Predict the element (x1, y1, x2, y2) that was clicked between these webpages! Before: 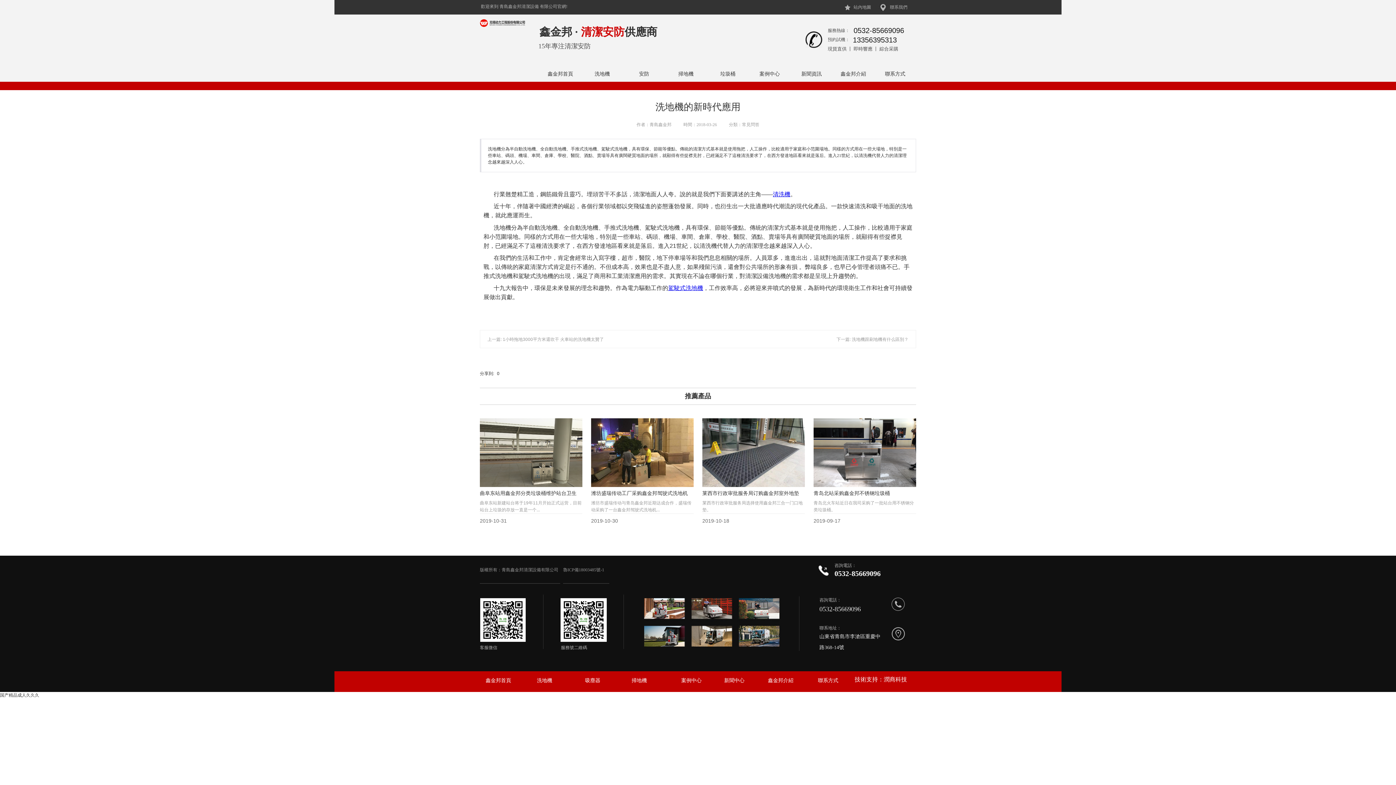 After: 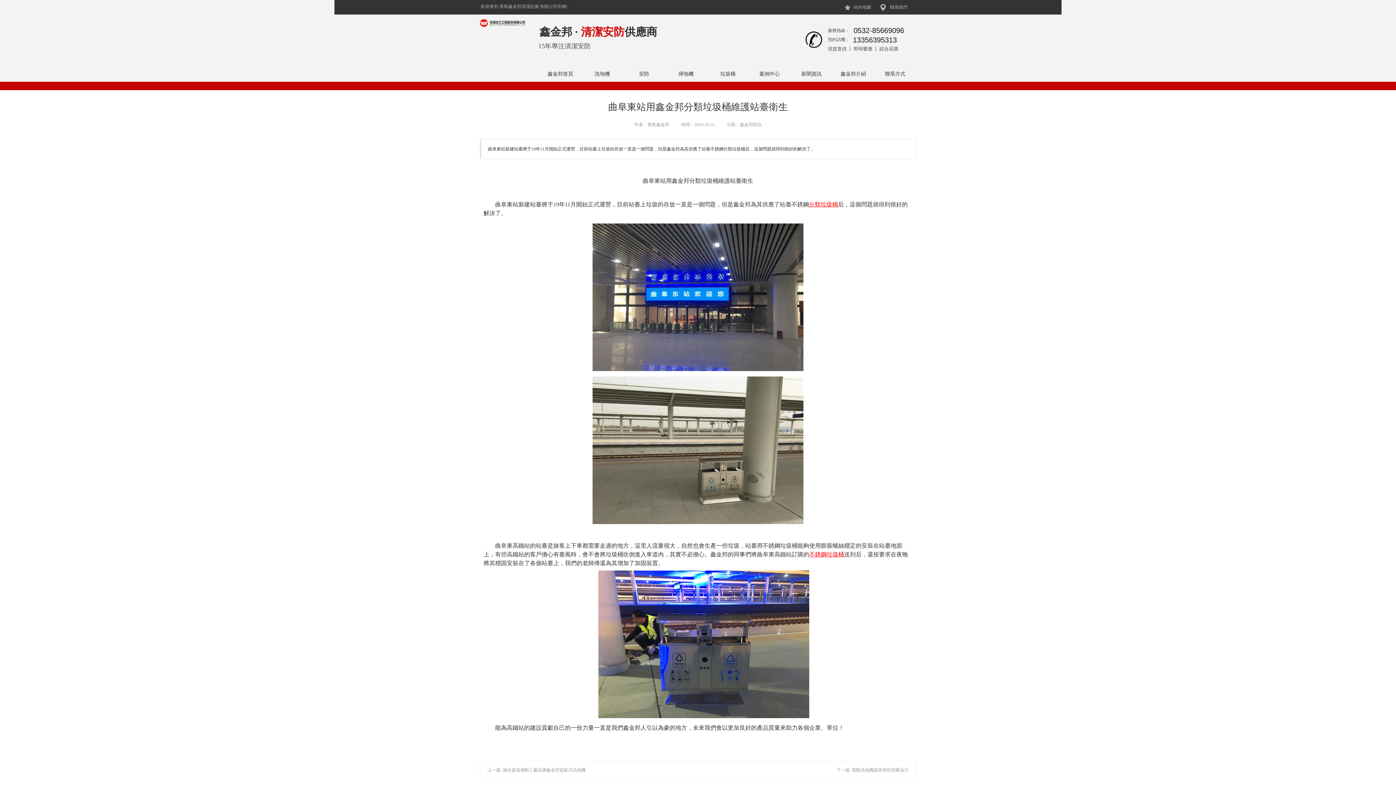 Action: bbox: (480, 490, 582, 496) label: 曲阜东站用鑫金邦分类垃圾桶维护站台卫生